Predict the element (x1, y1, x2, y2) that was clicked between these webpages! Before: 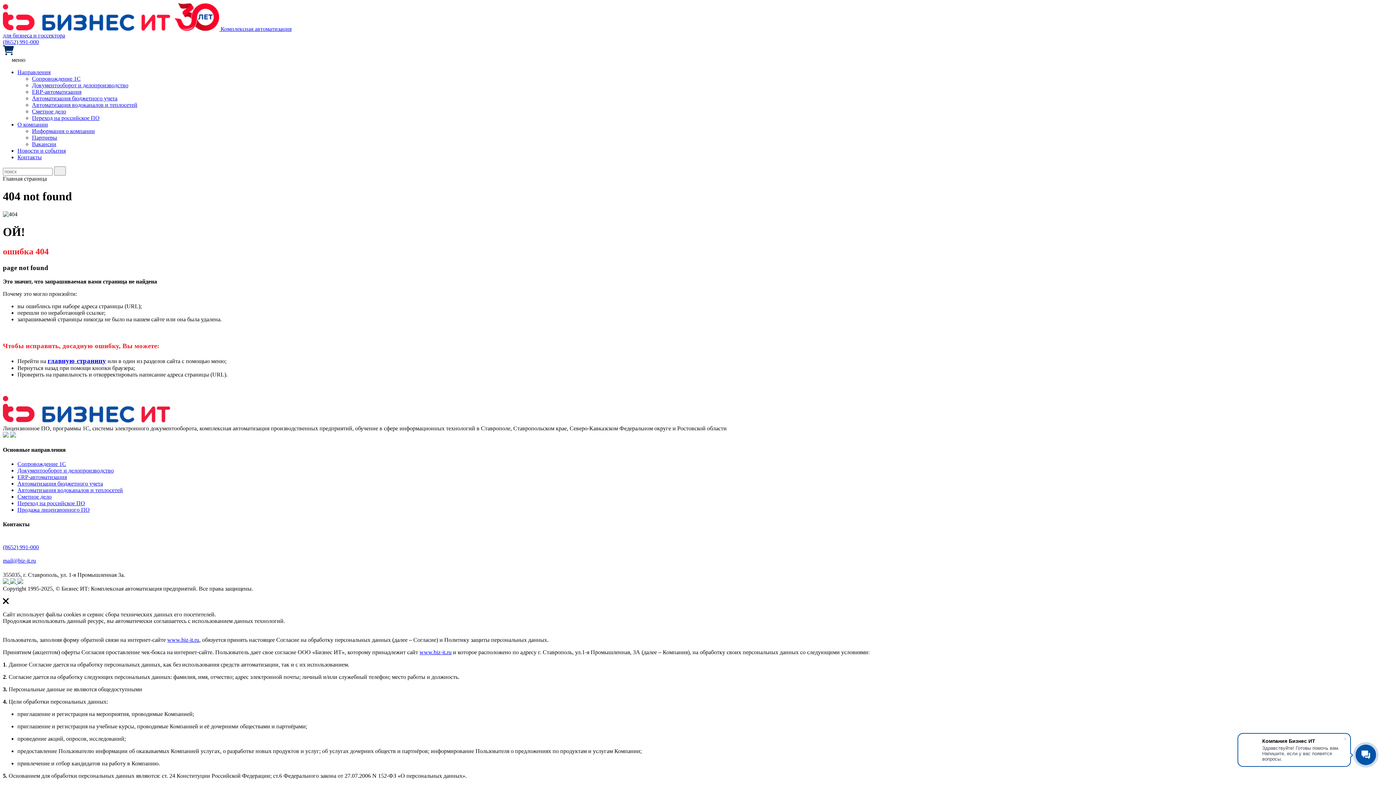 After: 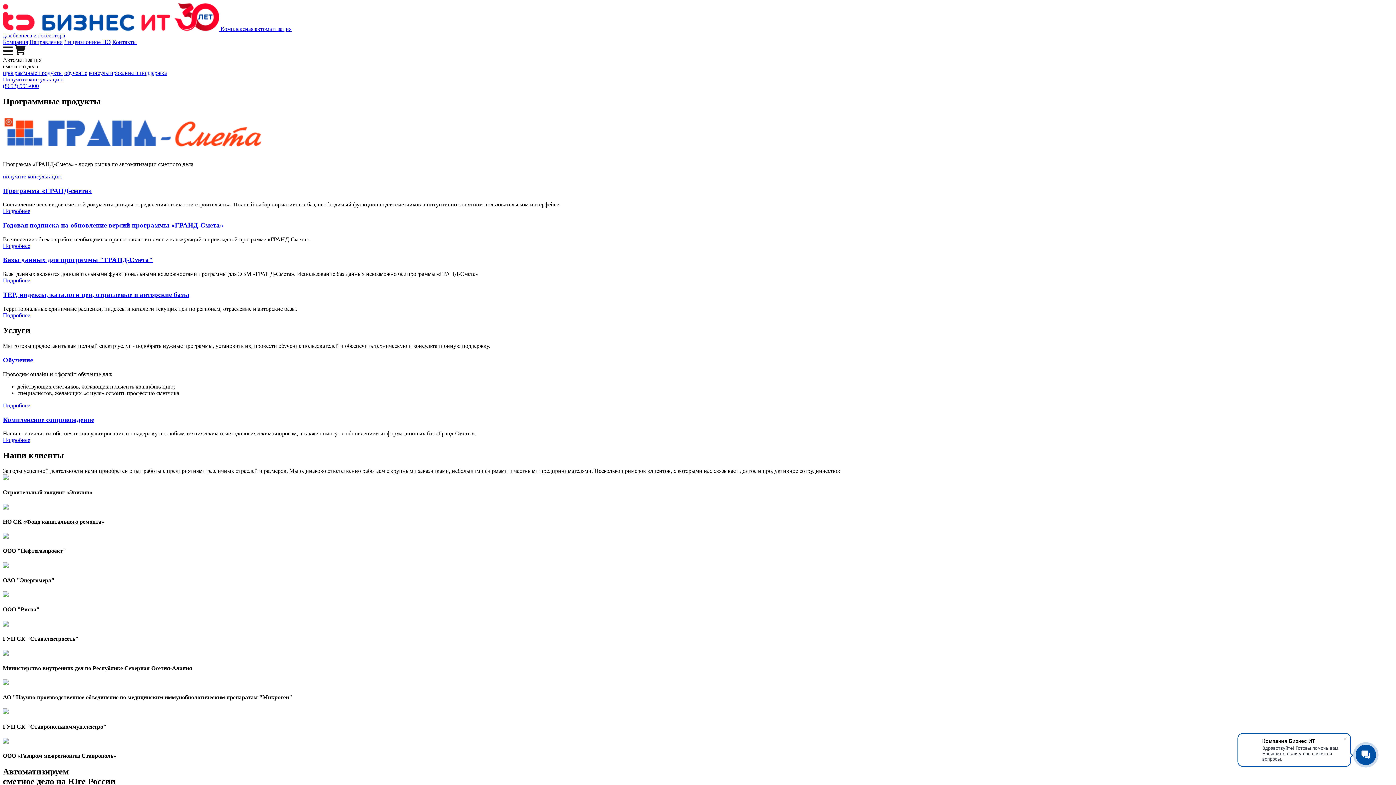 Action: label: Сметное дело bbox: (32, 108, 66, 114)